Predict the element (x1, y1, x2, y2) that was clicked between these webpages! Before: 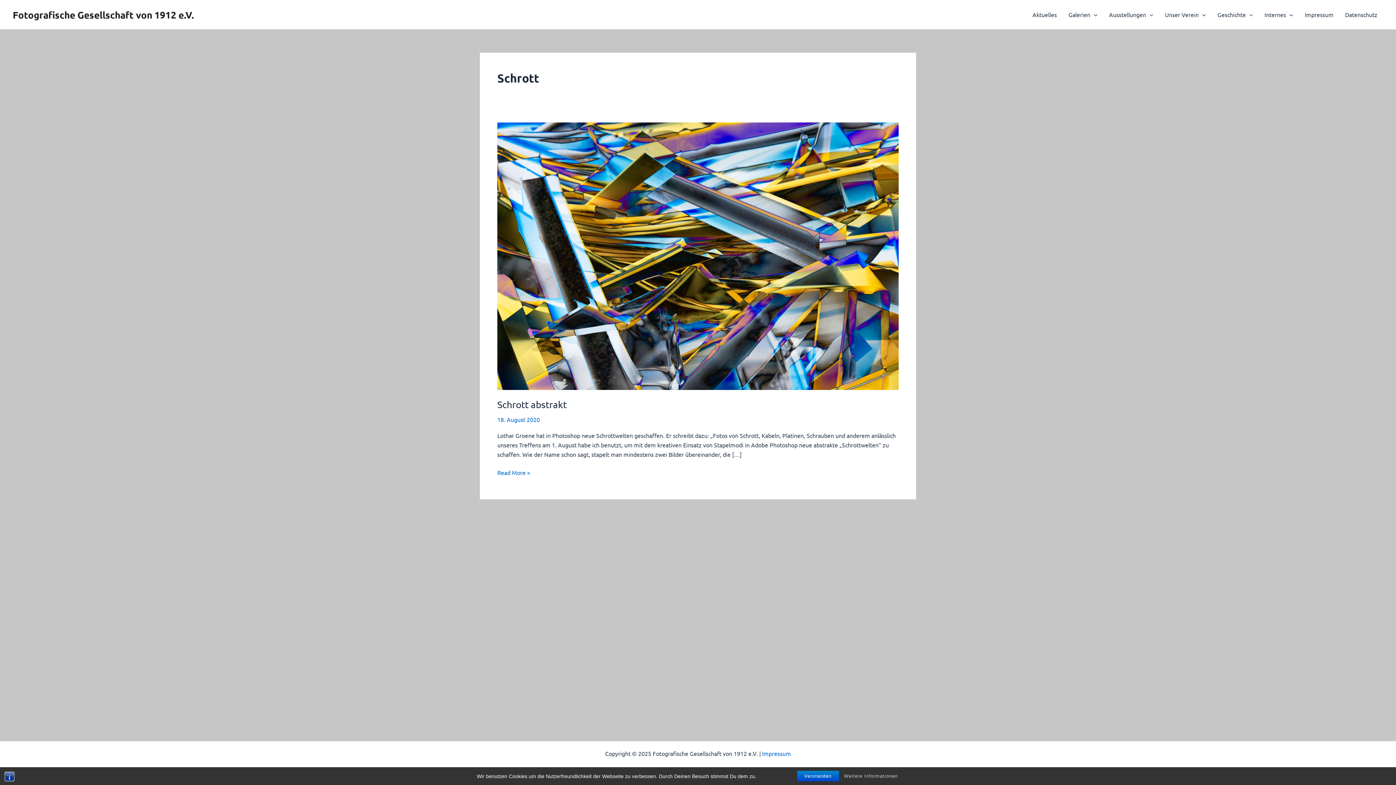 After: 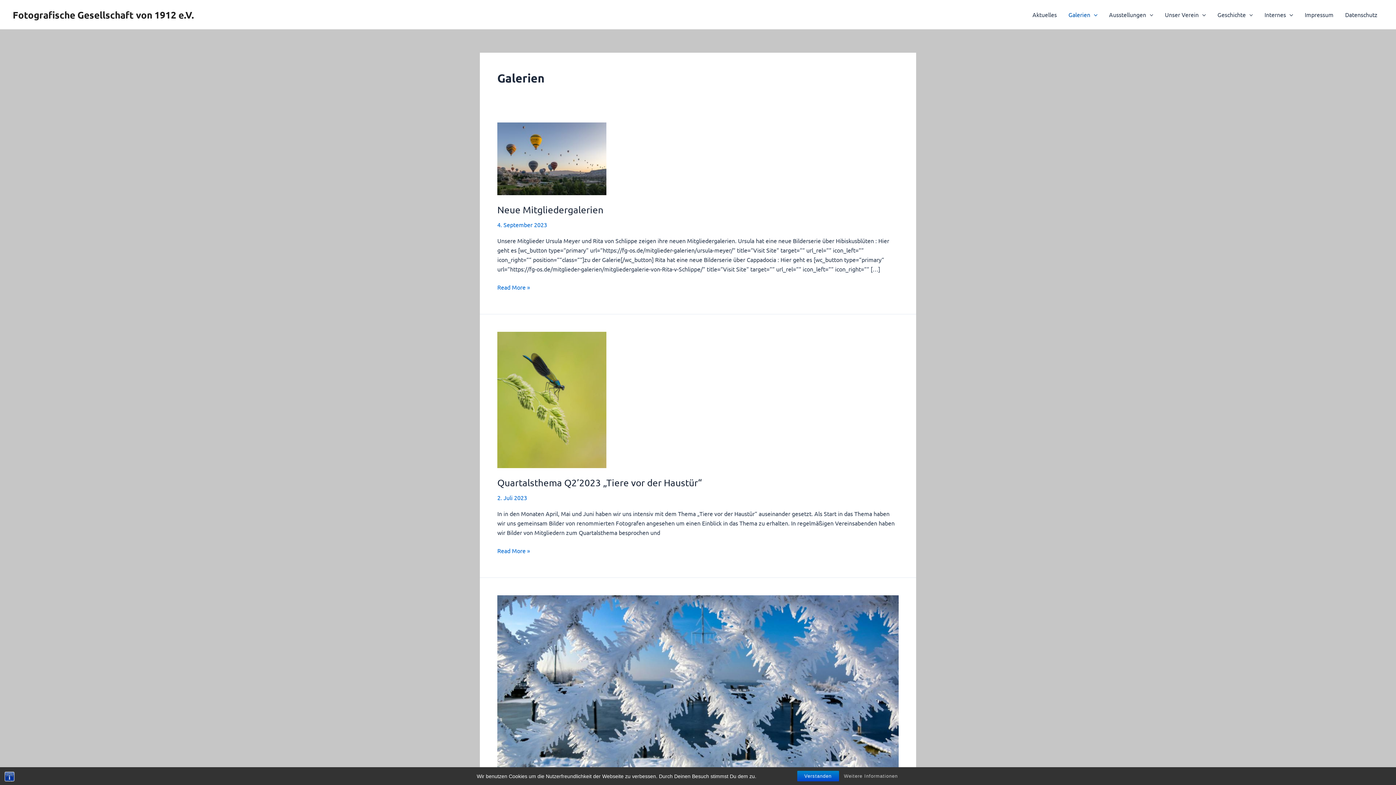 Action: bbox: (1062, 0, 1103, 29) label: Galerien